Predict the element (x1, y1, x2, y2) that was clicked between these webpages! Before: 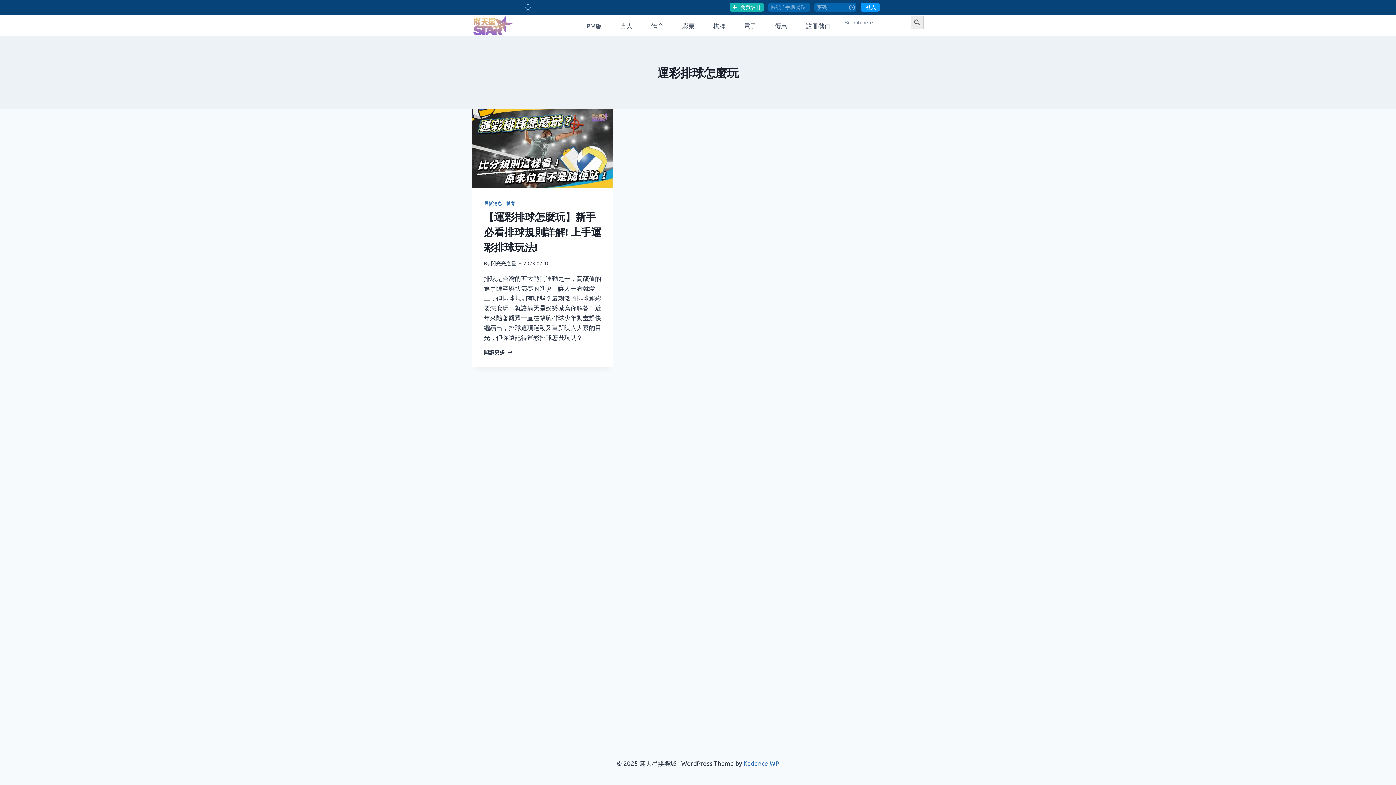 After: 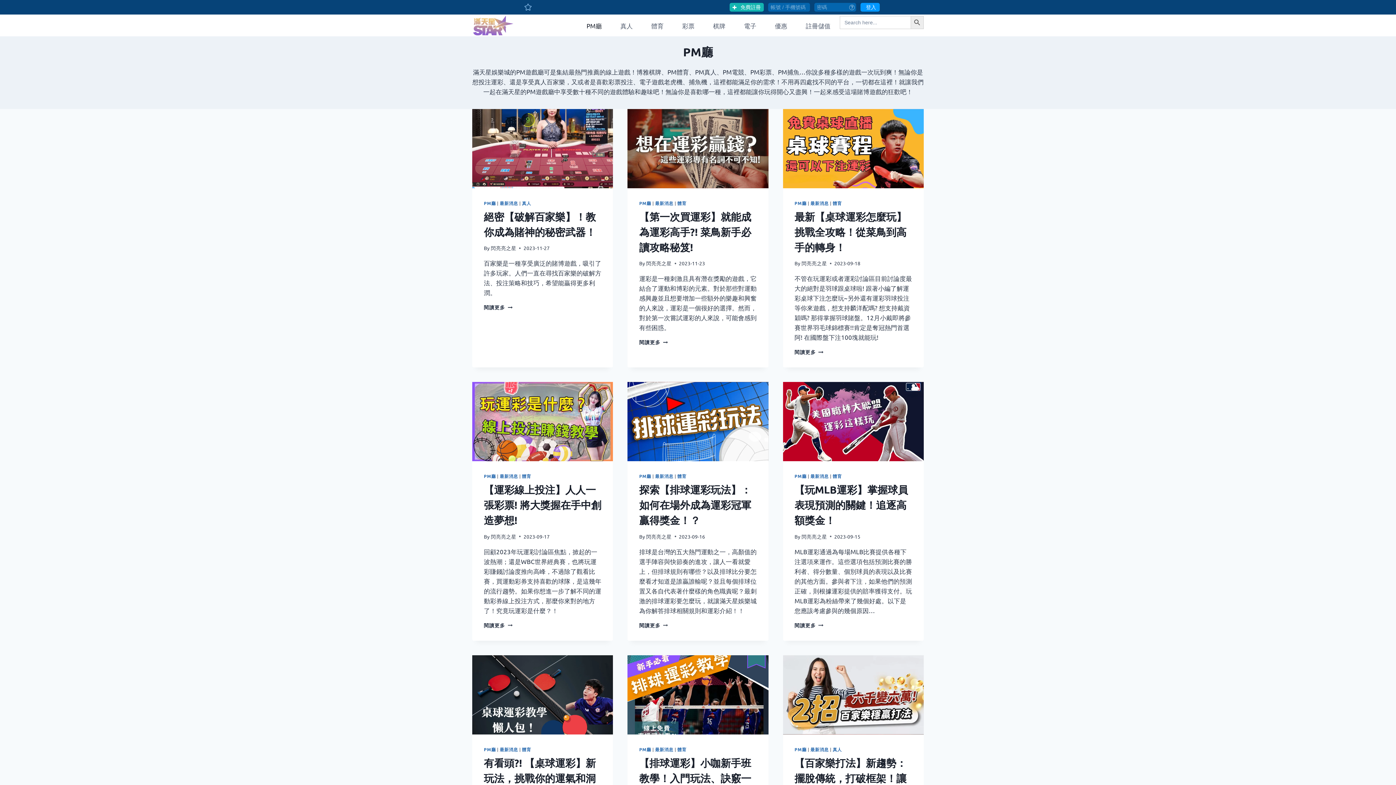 Action: bbox: (577, 14, 611, 36) label: PM廳